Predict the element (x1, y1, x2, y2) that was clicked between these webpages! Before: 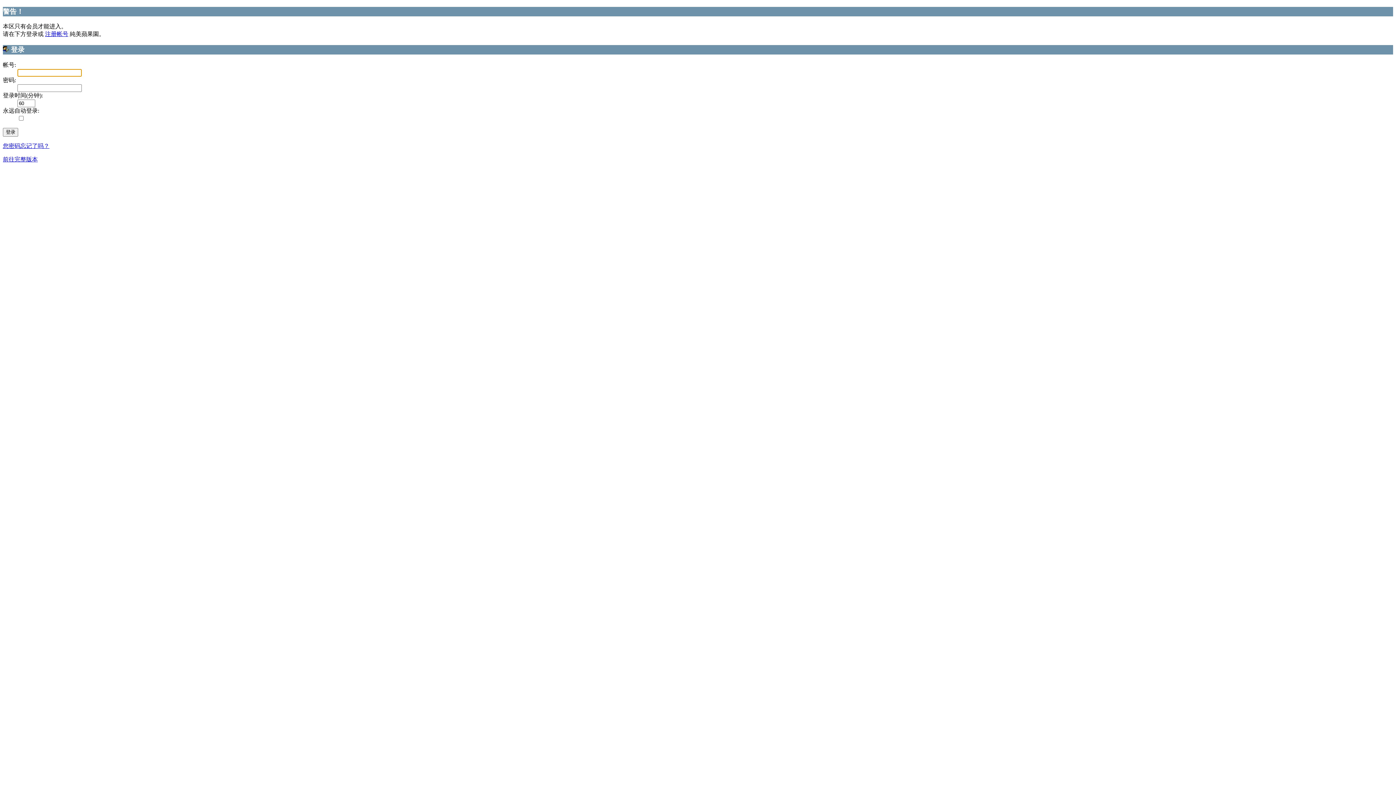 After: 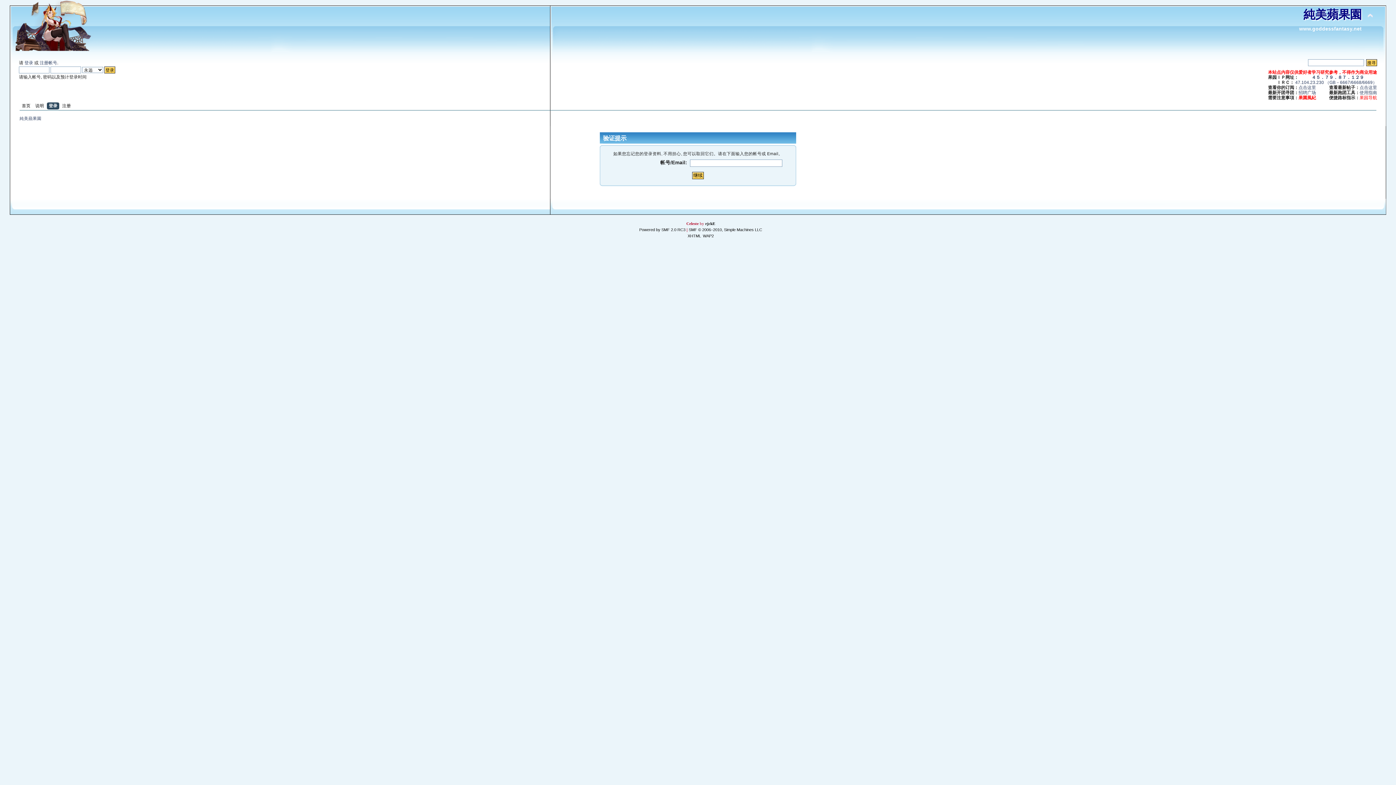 Action: bbox: (2, 142, 49, 149) label: 您密码忘记了吗？